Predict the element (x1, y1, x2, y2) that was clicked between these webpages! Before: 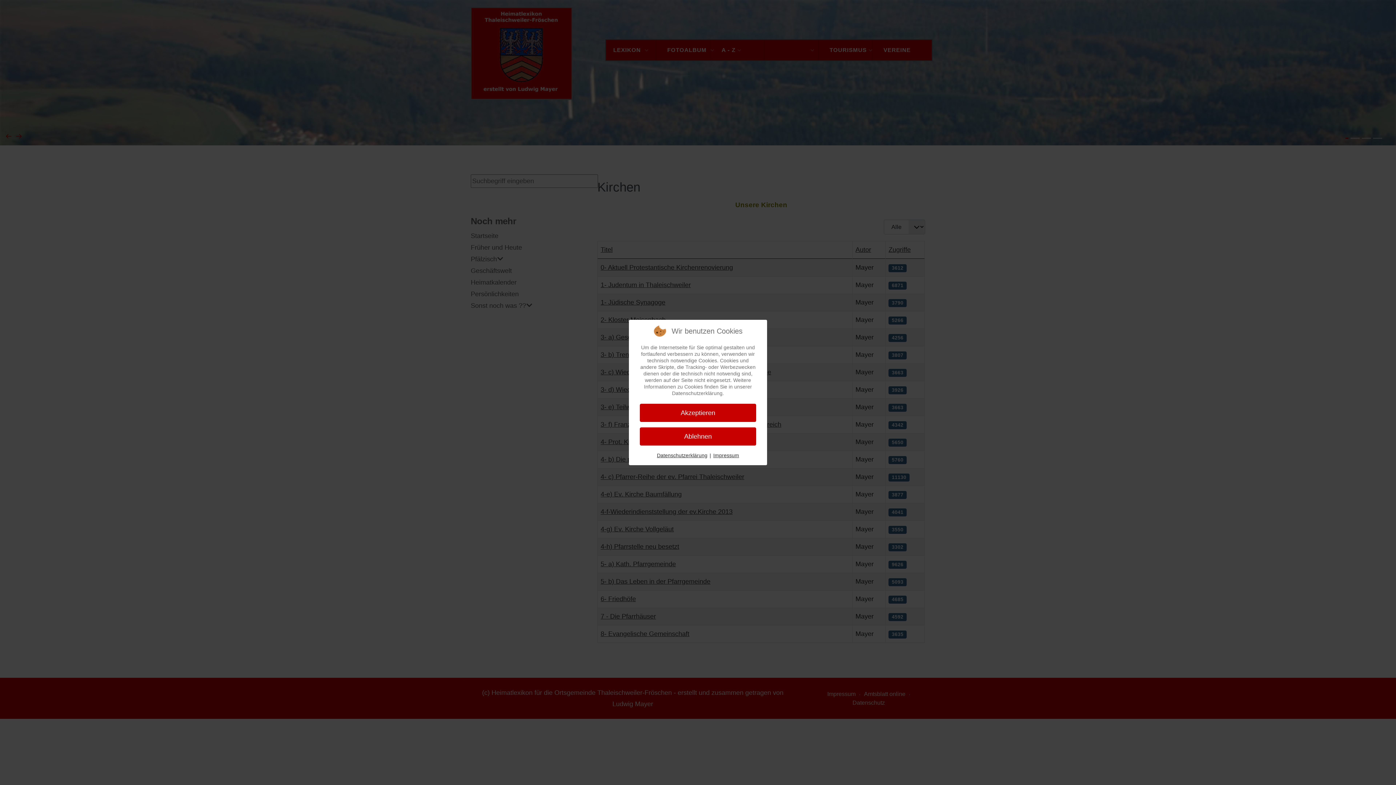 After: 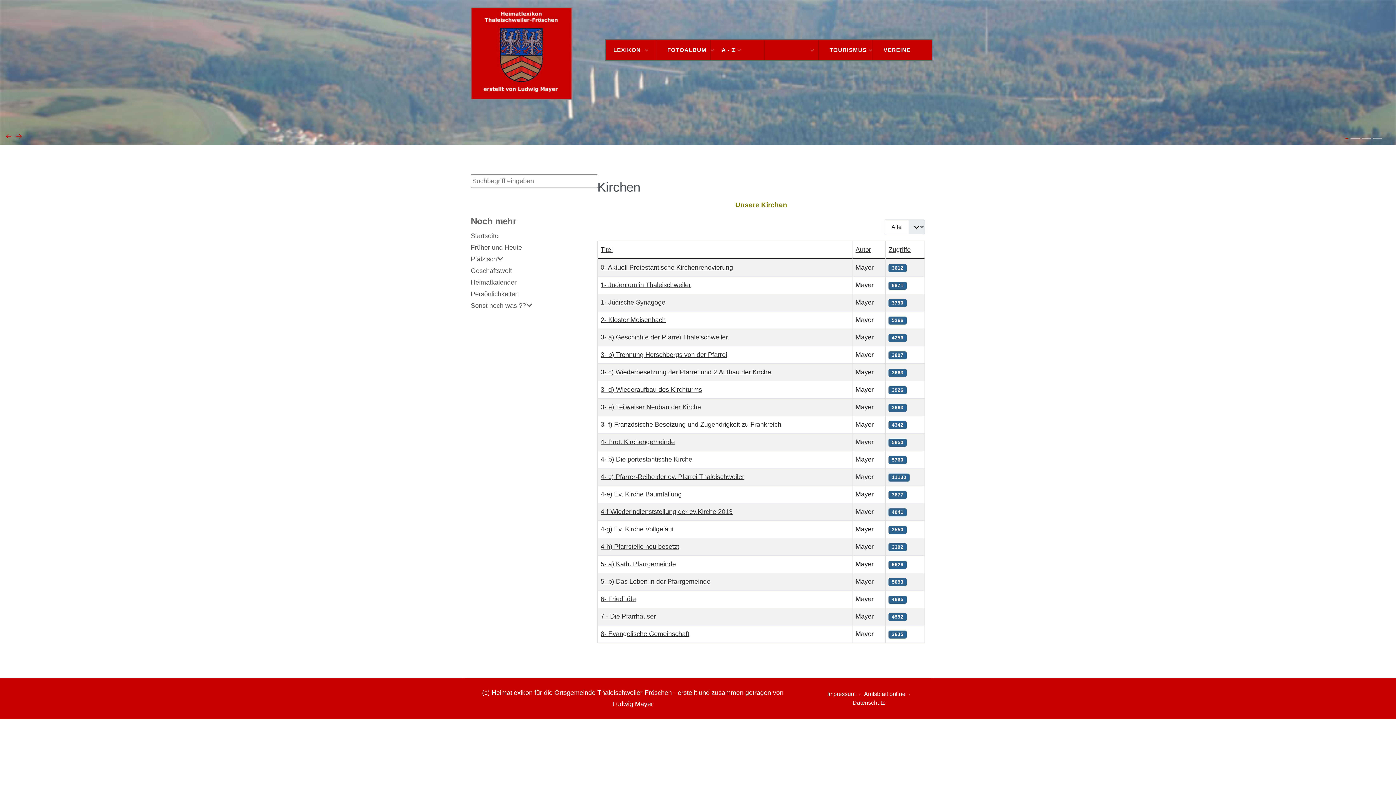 Action: bbox: (640, 404, 756, 422) label: Akzeptieren